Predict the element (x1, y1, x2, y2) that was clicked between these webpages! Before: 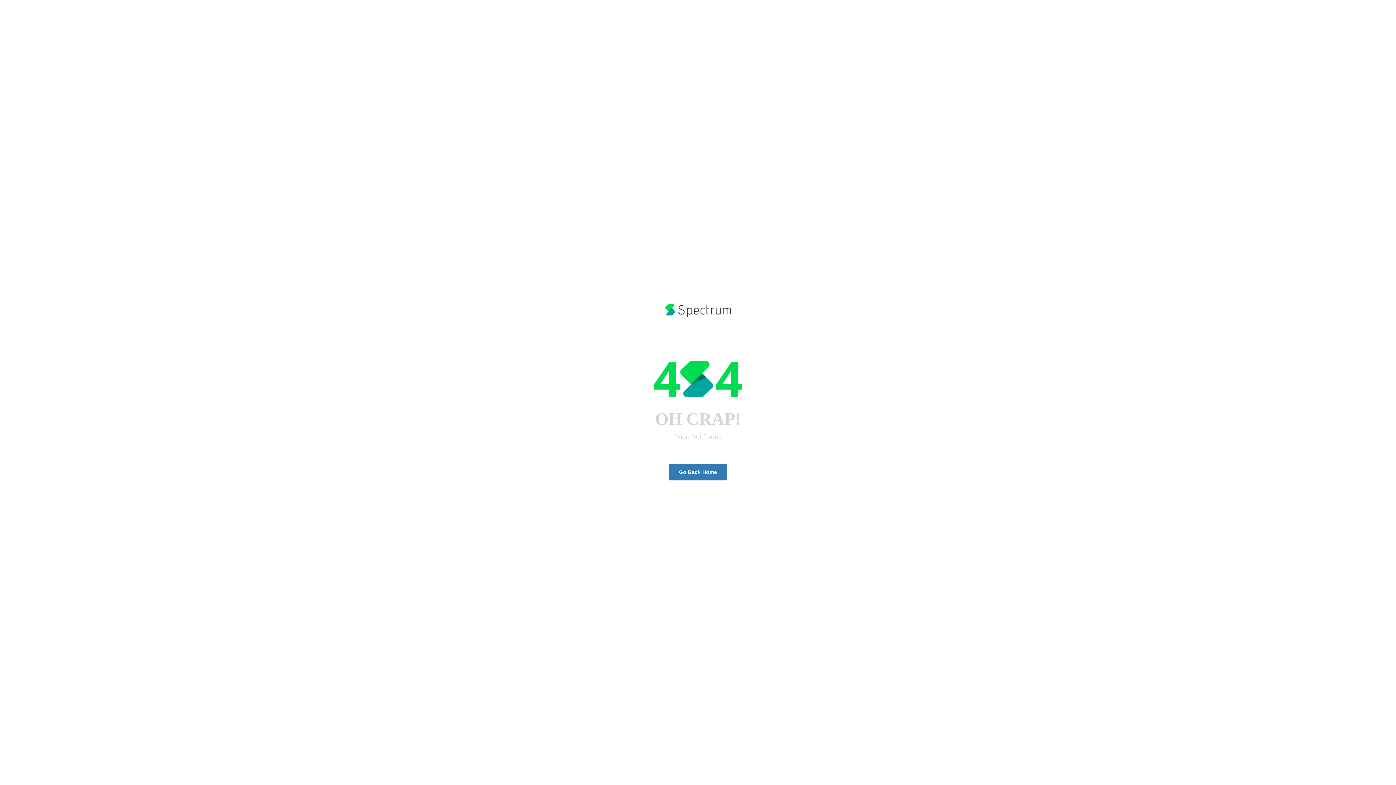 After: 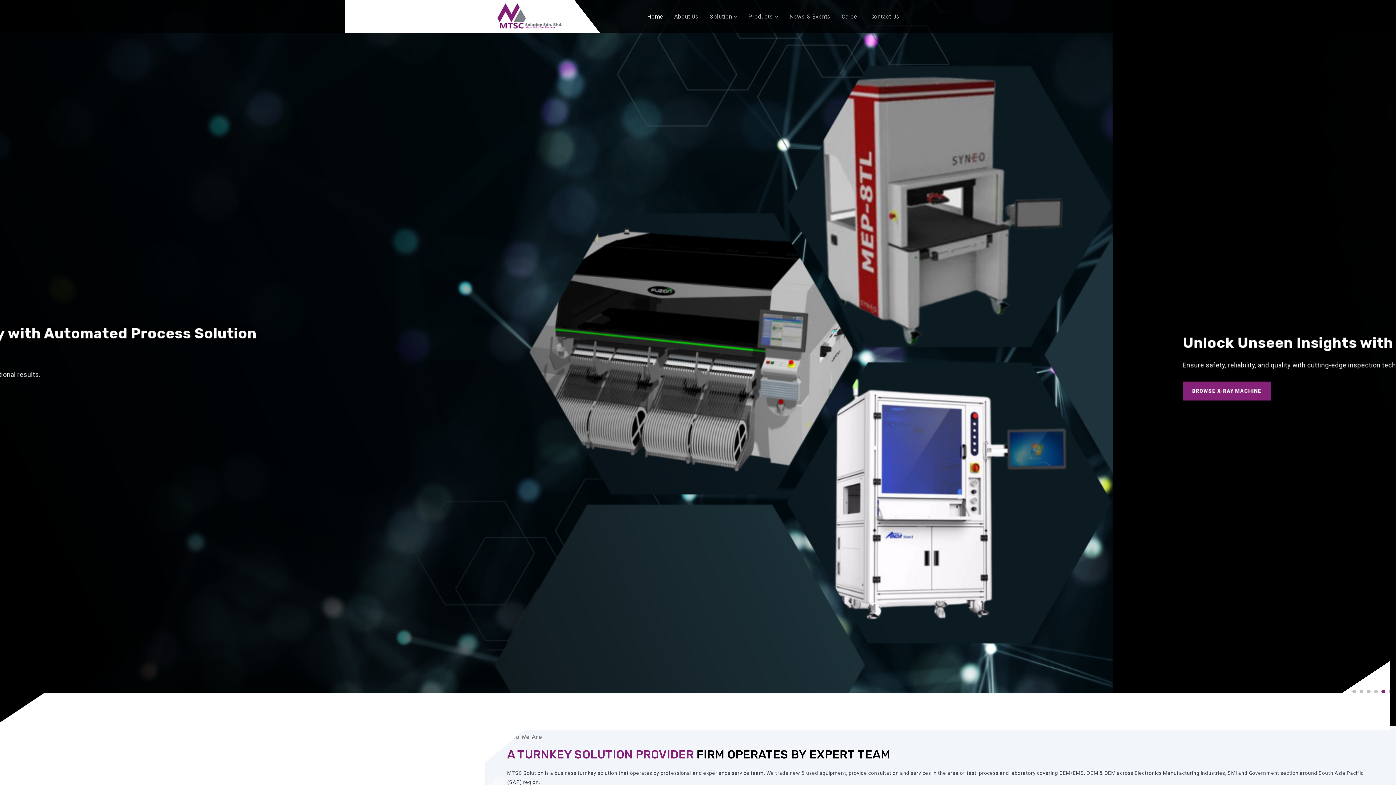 Action: label: Go Back Home bbox: (668, 464, 727, 480)